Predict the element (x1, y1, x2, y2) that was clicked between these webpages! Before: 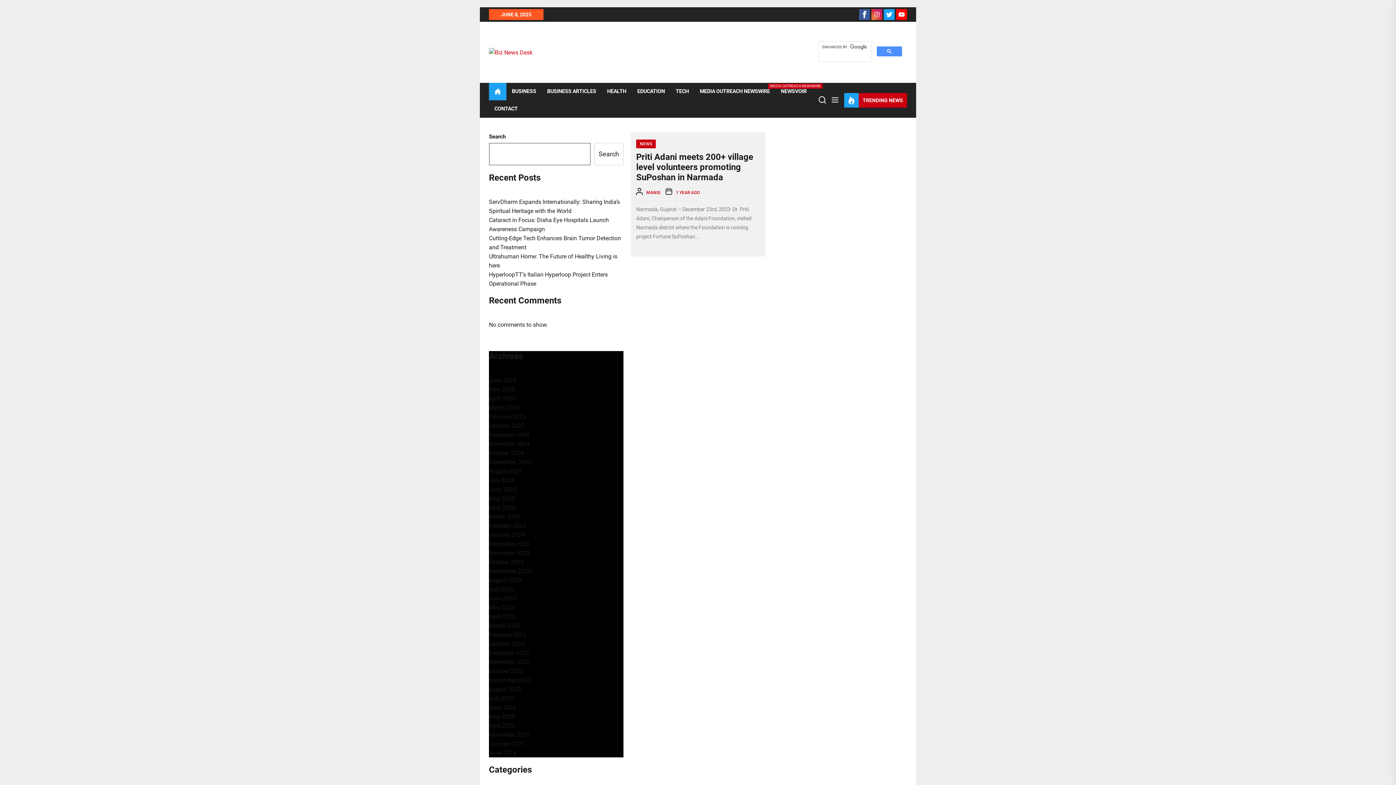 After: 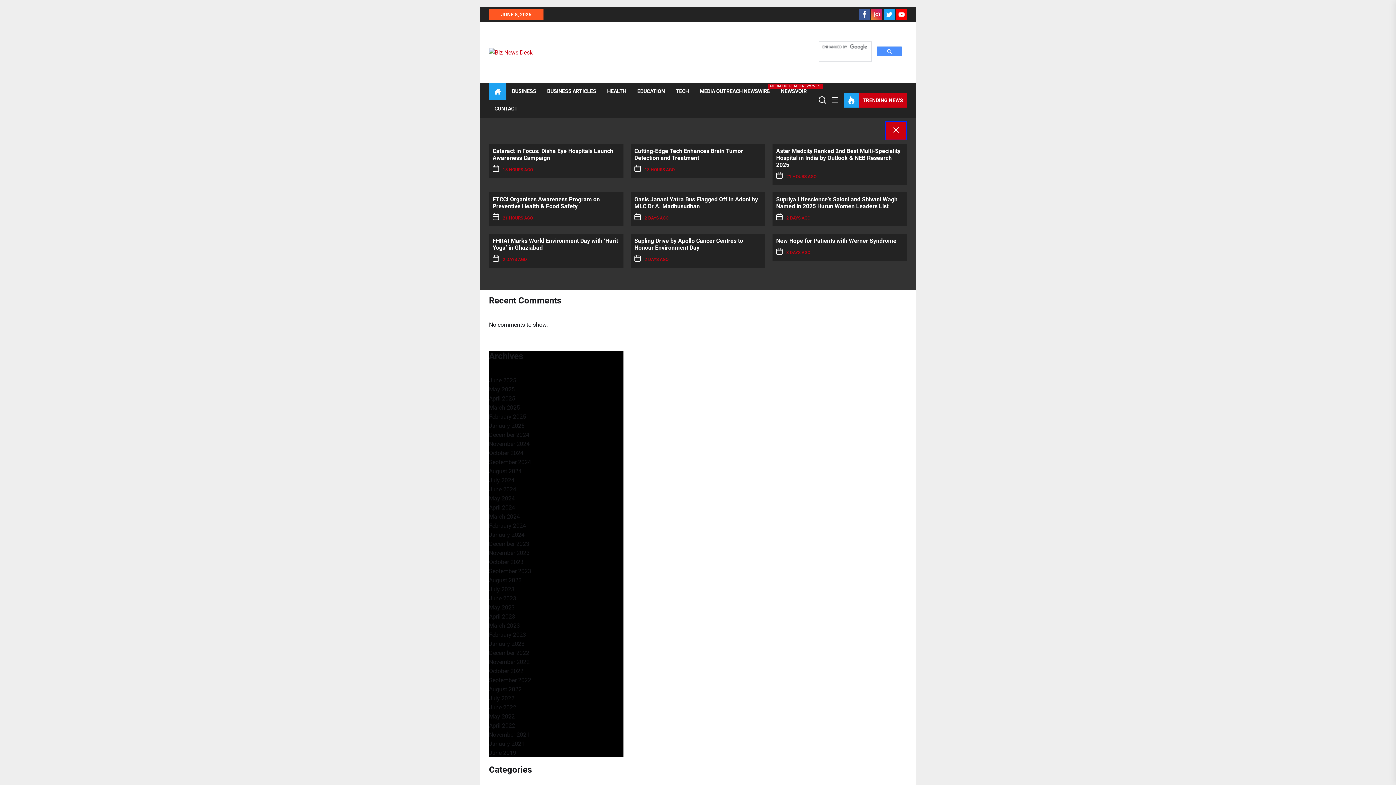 Action: bbox: (844, 93, 907, 107) label: TRENDING NEWS